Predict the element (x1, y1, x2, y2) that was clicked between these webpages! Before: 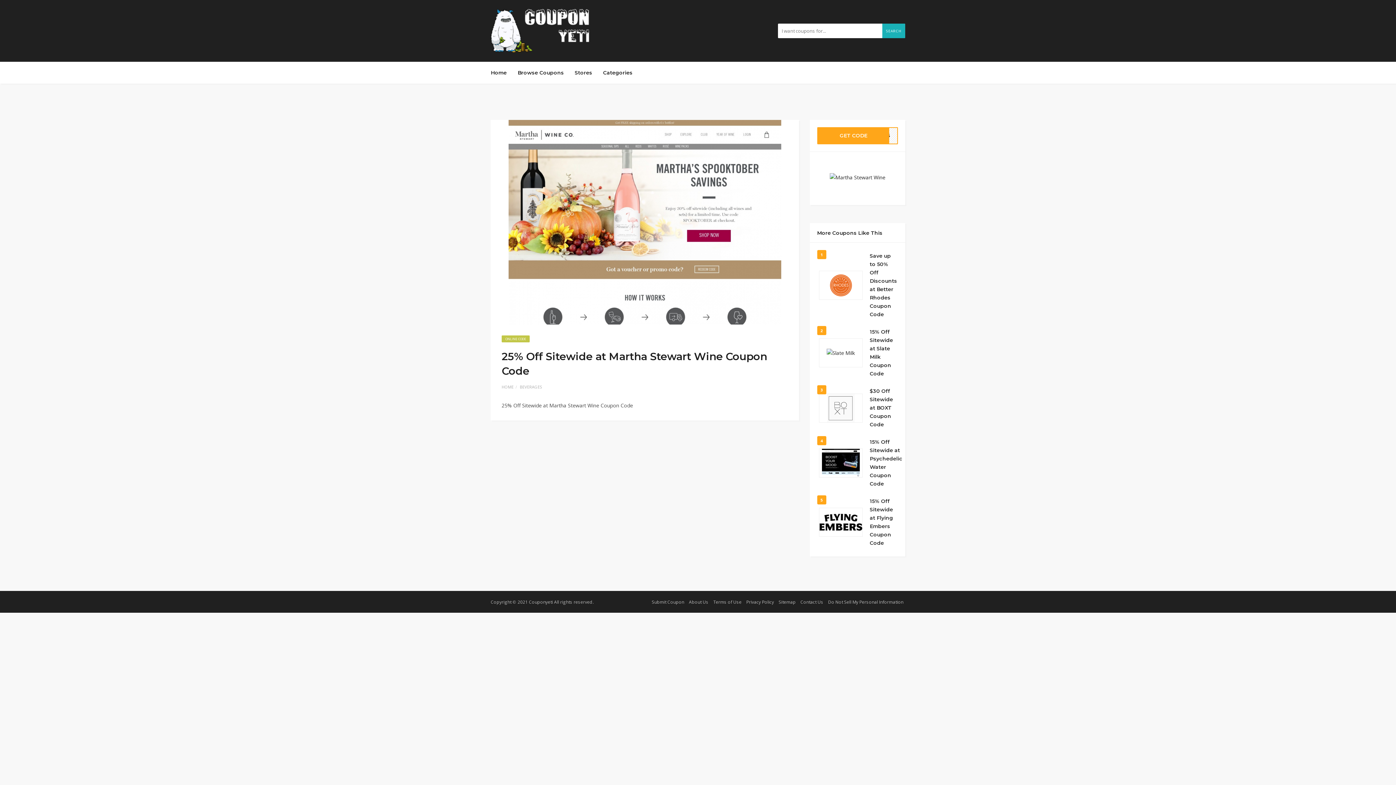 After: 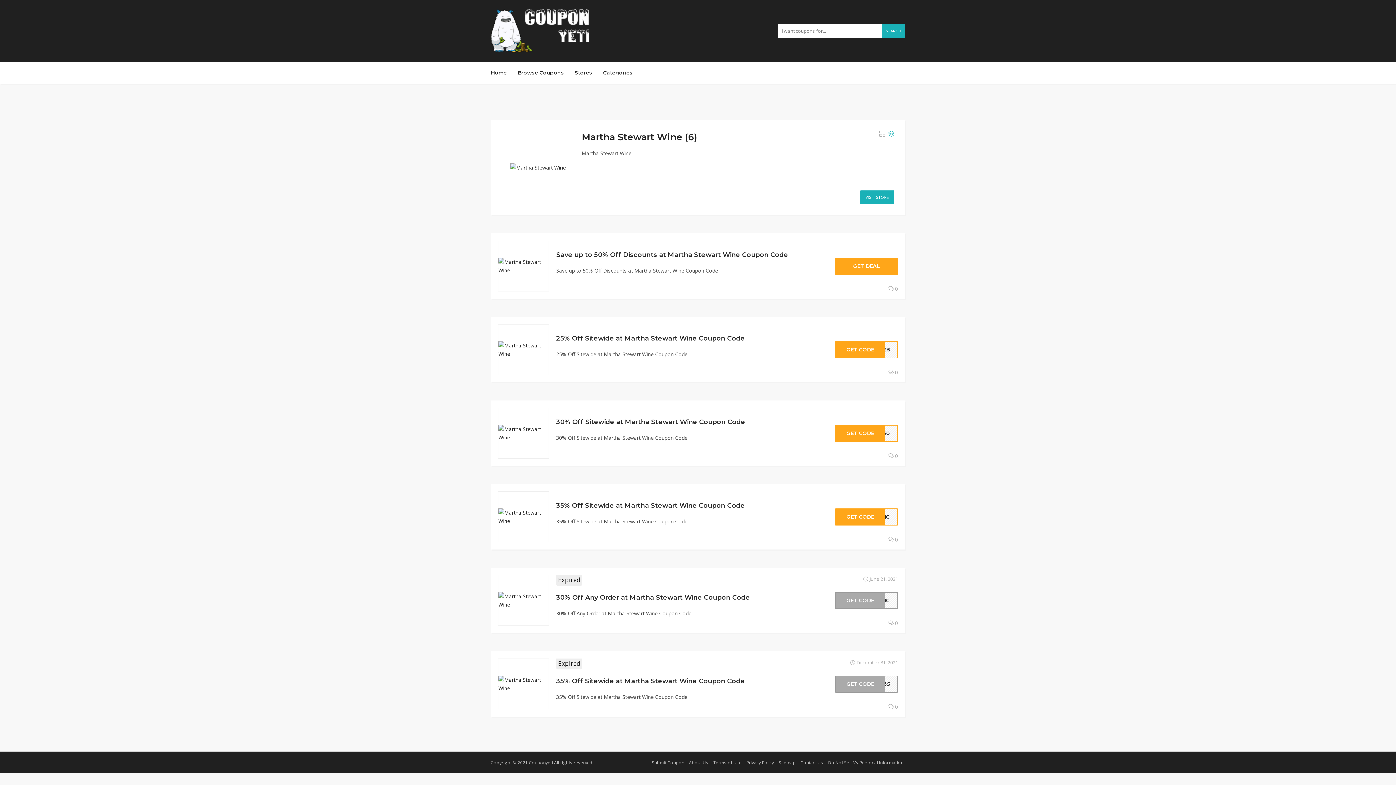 Action: bbox: (810, 152, 905, 202)